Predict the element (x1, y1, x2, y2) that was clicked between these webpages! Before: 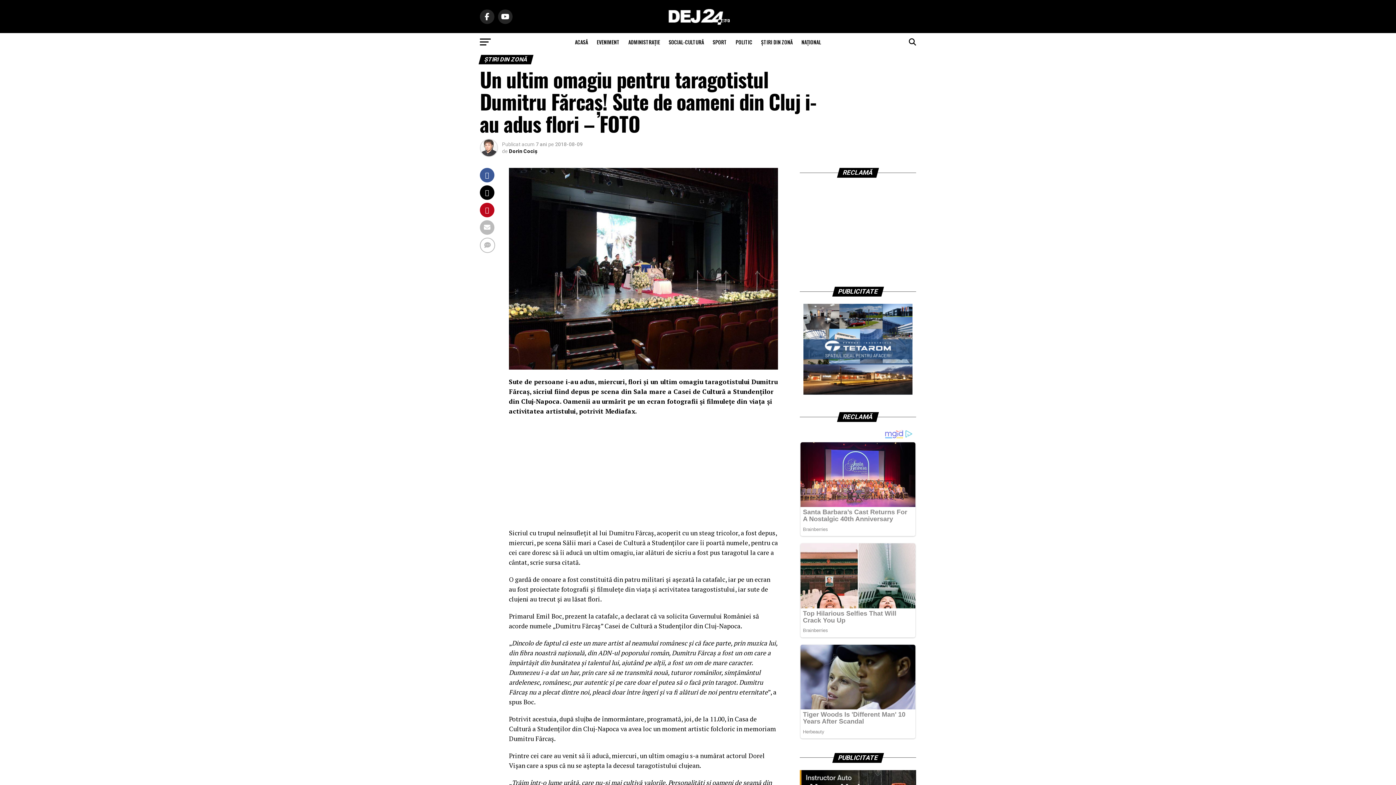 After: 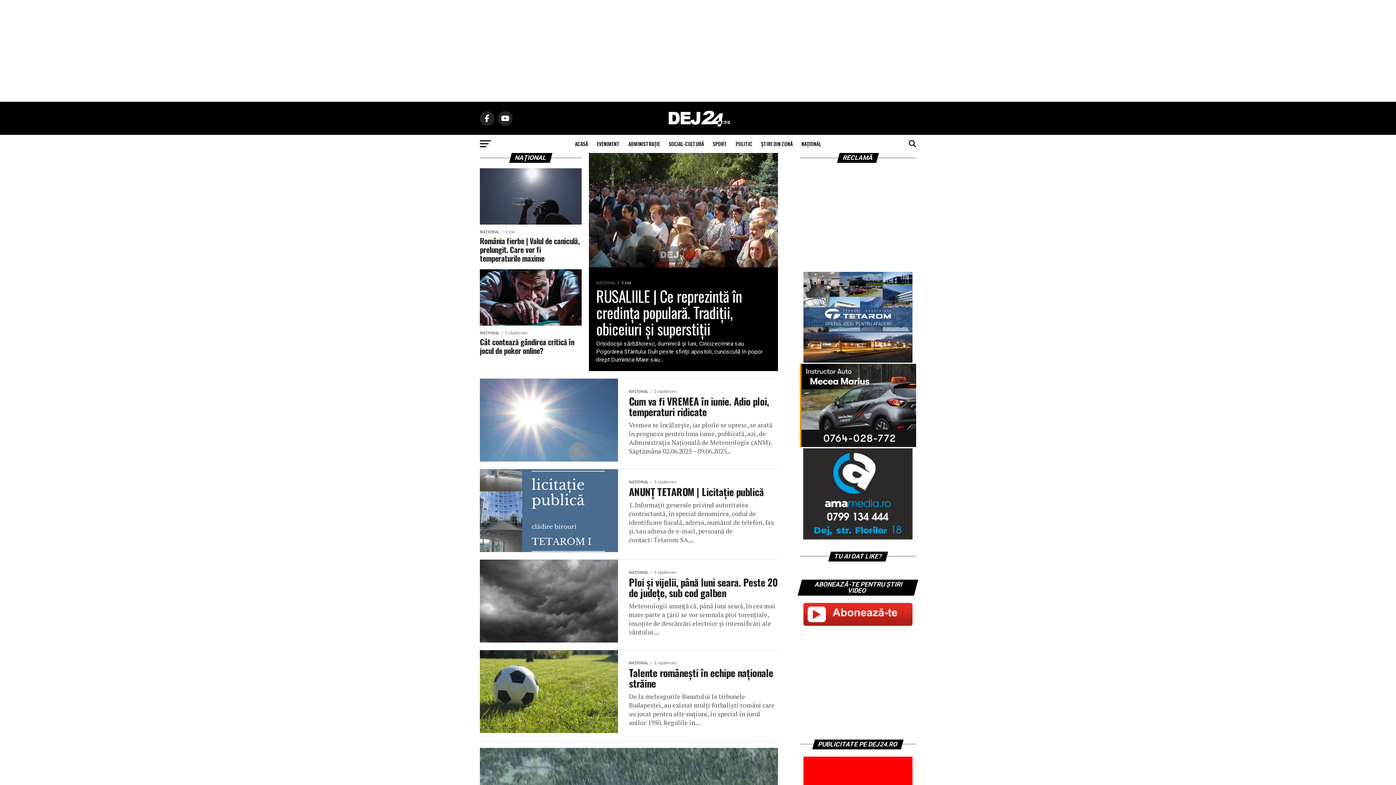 Action: bbox: (797, 33, 825, 51) label: NAŢIONAL